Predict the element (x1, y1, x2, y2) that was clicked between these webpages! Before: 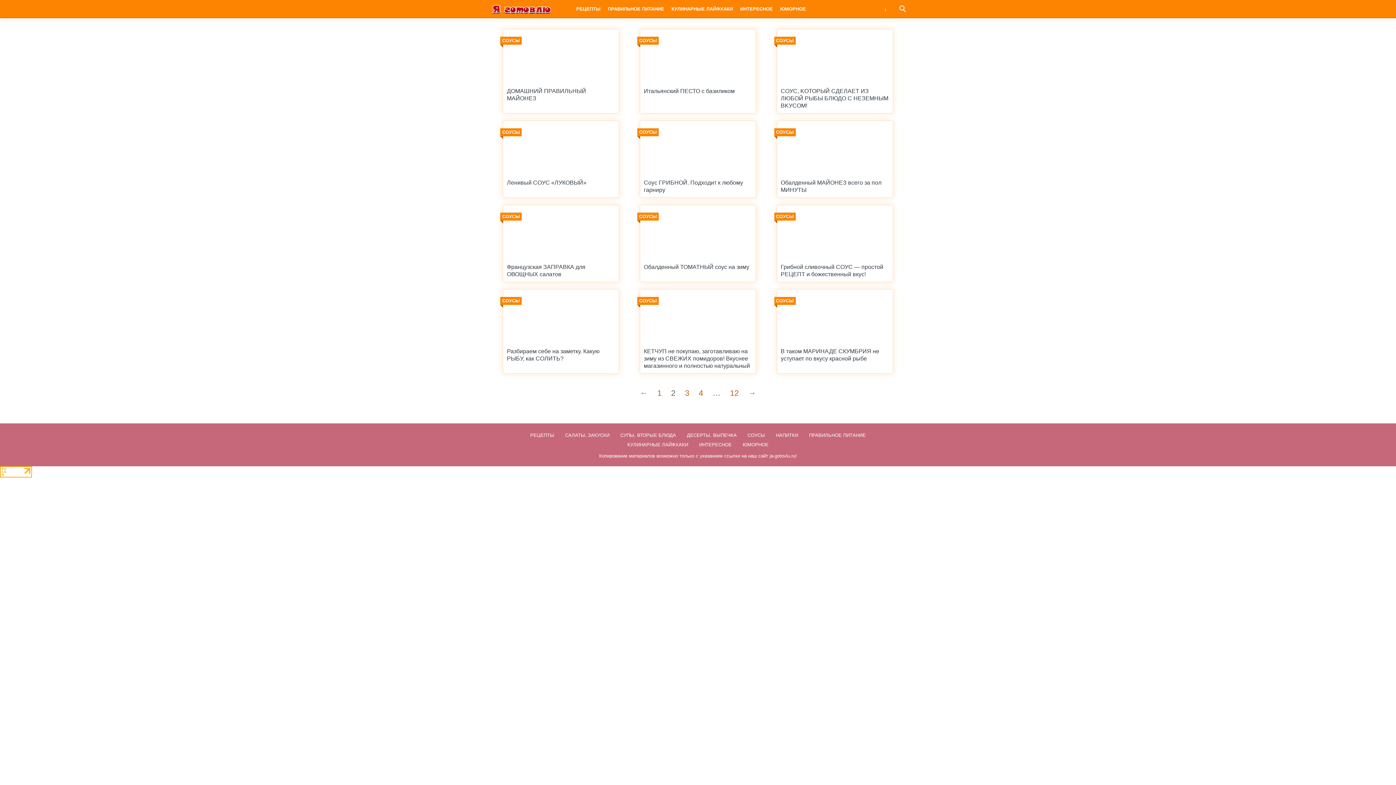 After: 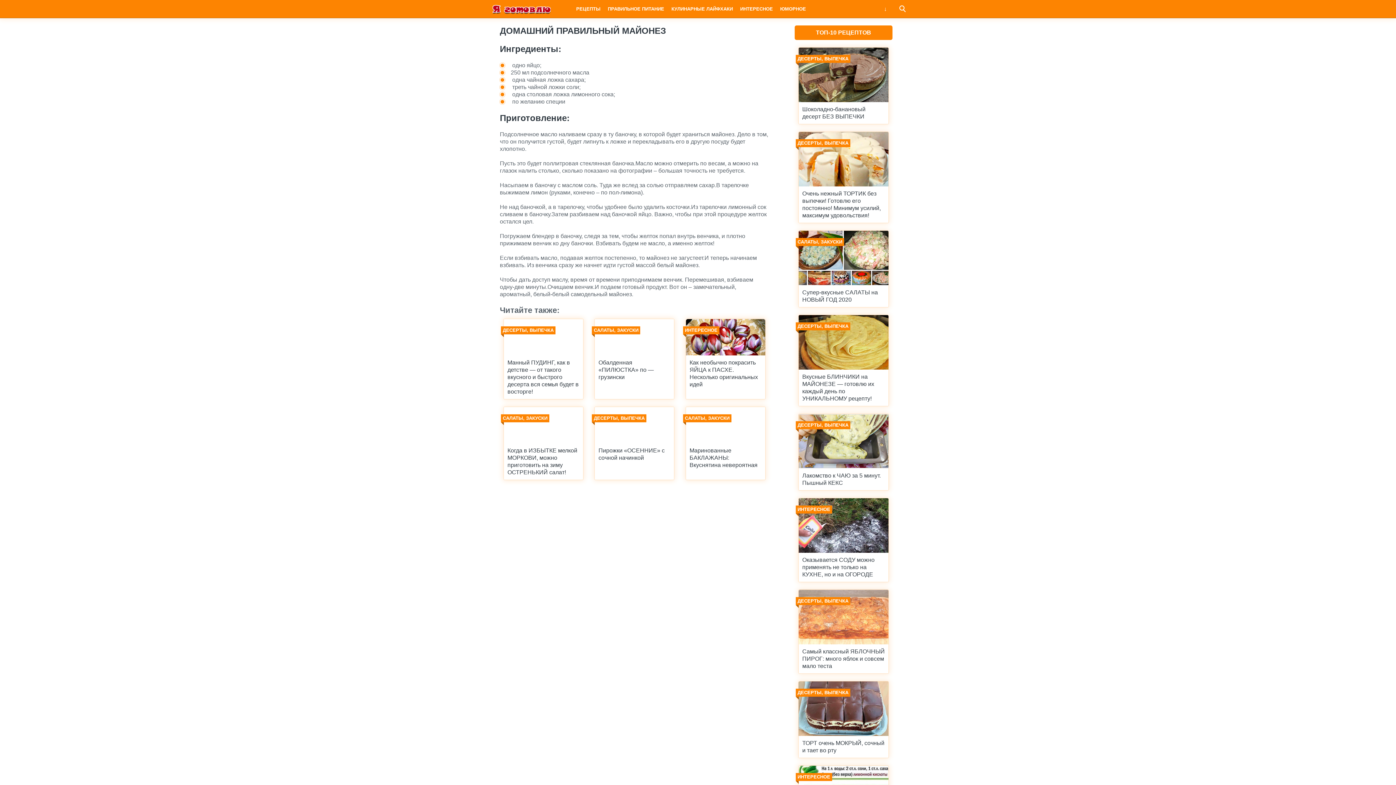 Action: label: СОУСЫ
ДОМАШНИЙ ПРАВИЛЬНЫЙ МАЙОНЕЗ bbox: (503, 29, 619, 113)